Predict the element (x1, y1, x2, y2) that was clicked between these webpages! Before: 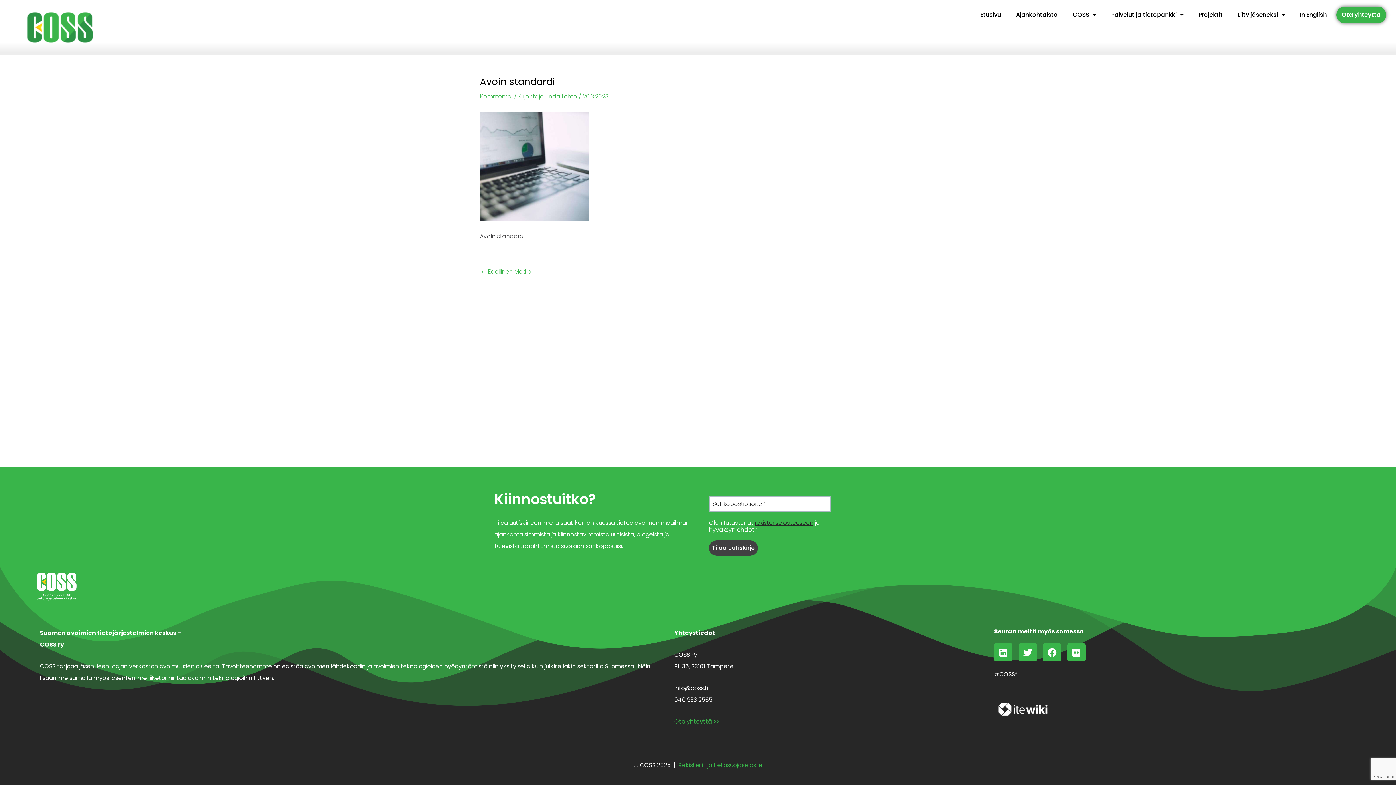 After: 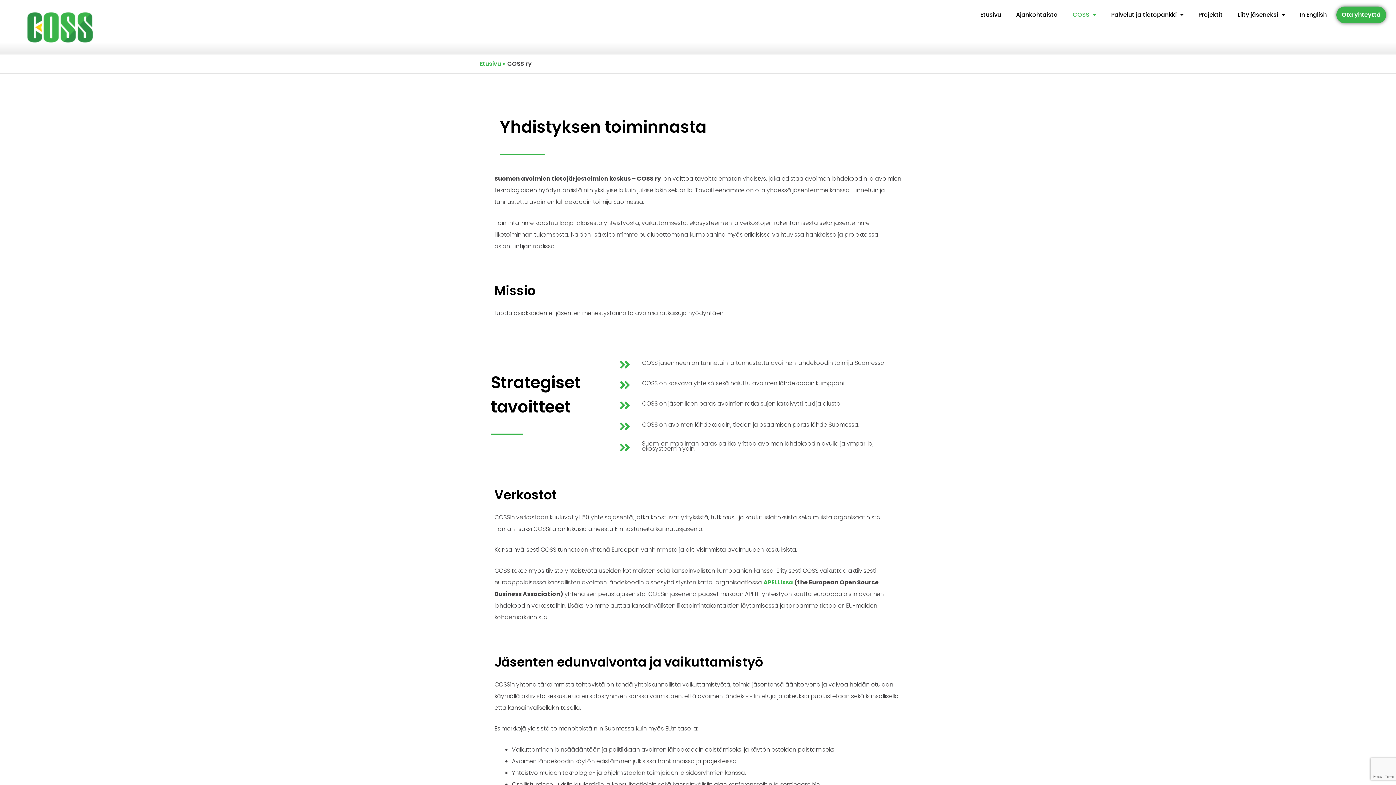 Action: bbox: (1067, 6, 1102, 23) label: COSS